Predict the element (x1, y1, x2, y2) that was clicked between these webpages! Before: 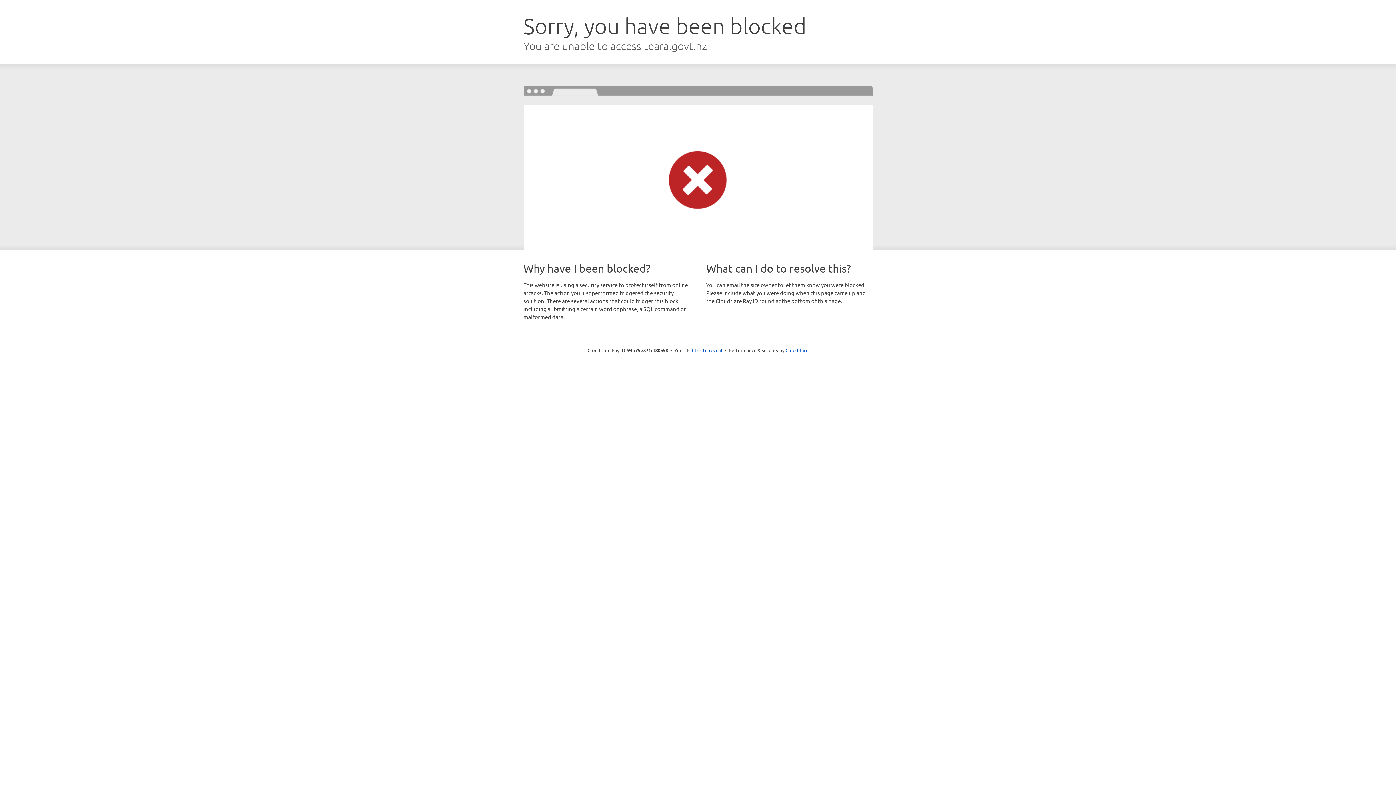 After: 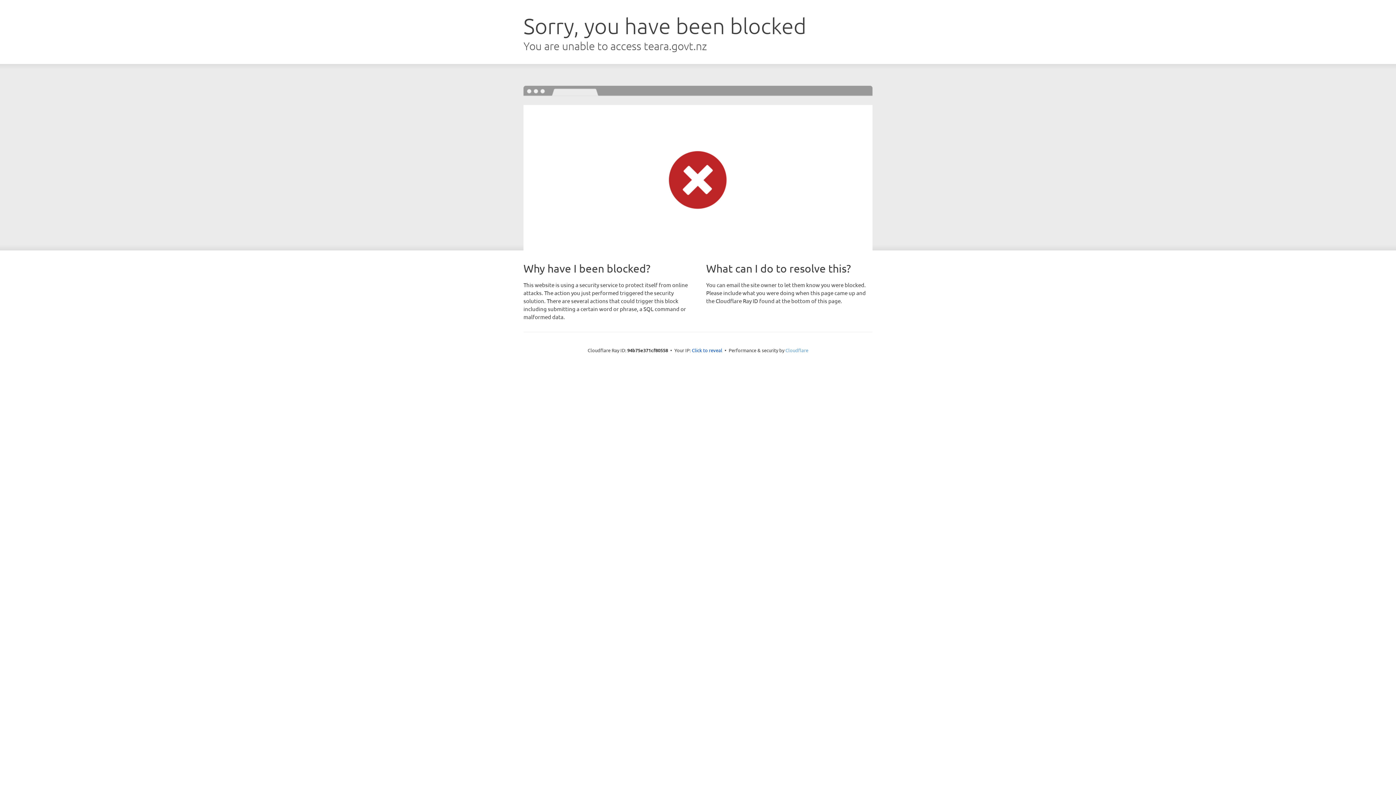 Action: bbox: (785, 347, 808, 353) label: Cloudflare